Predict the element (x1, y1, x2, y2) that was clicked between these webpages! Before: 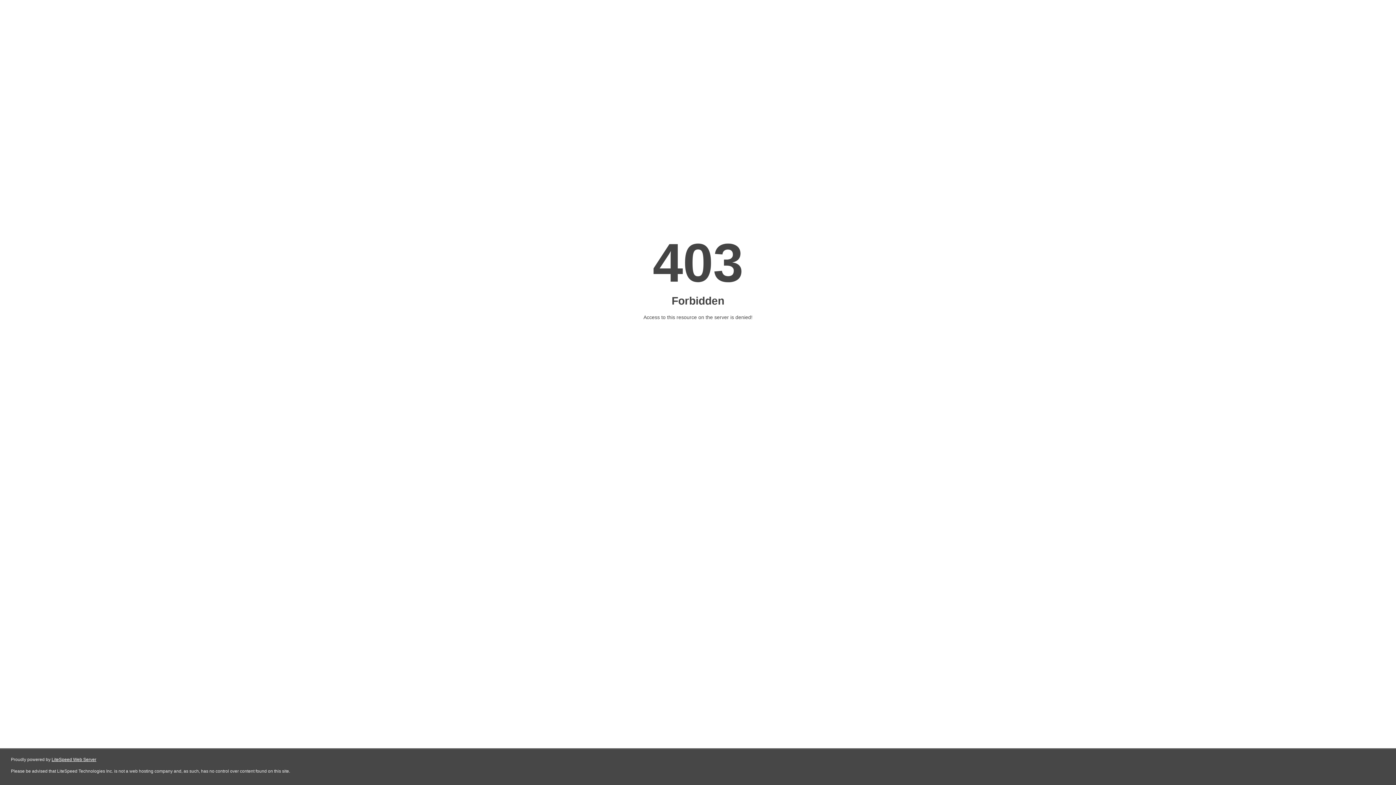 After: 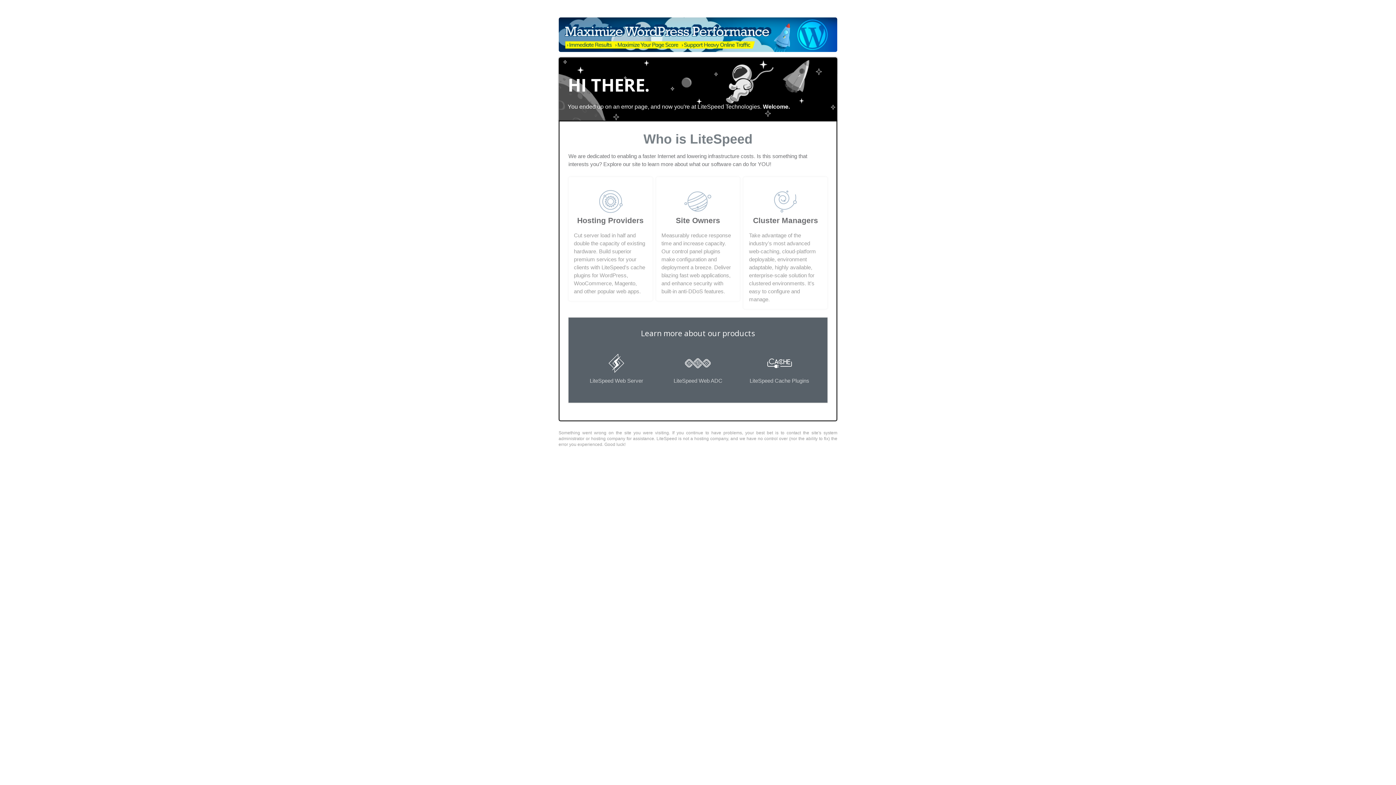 Action: label: LiteSpeed Web Server bbox: (51, 757, 96, 762)